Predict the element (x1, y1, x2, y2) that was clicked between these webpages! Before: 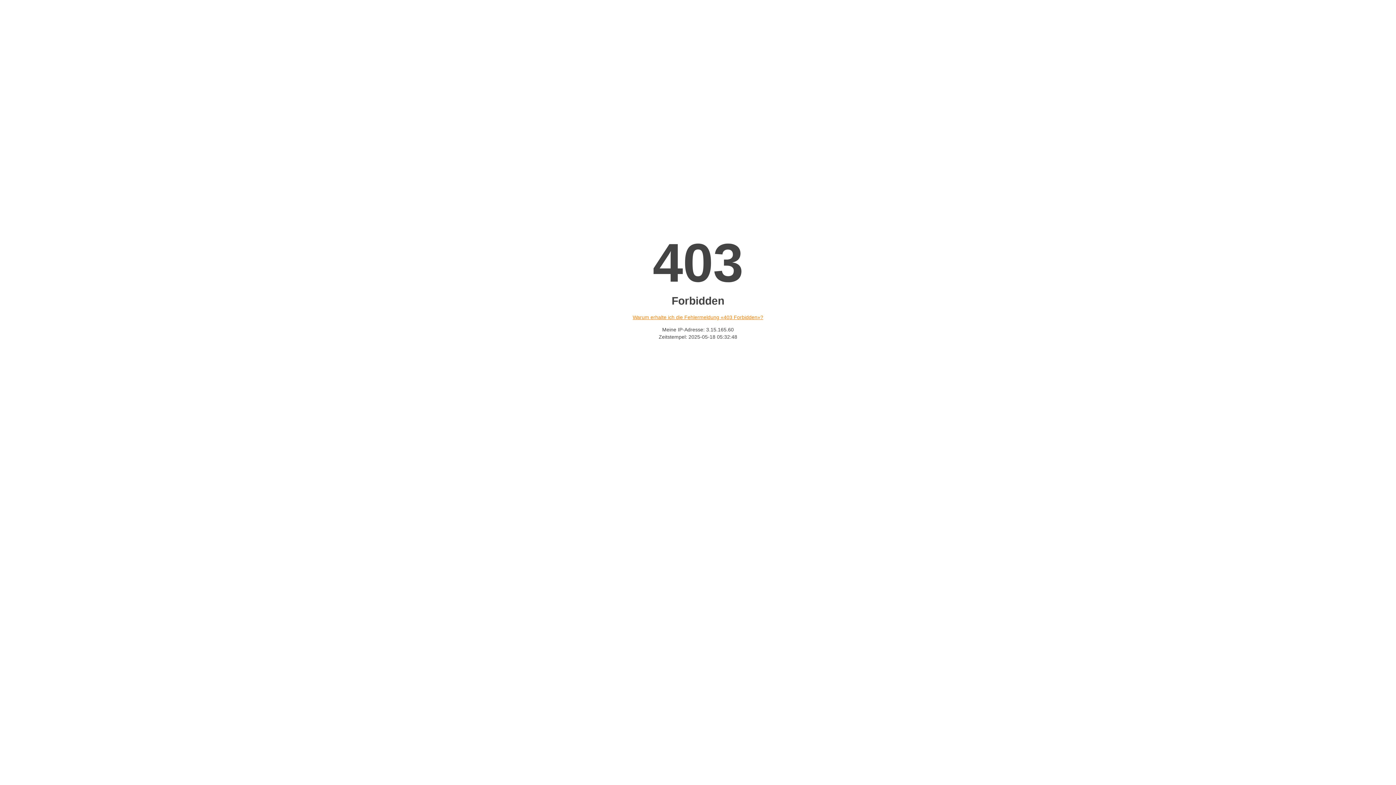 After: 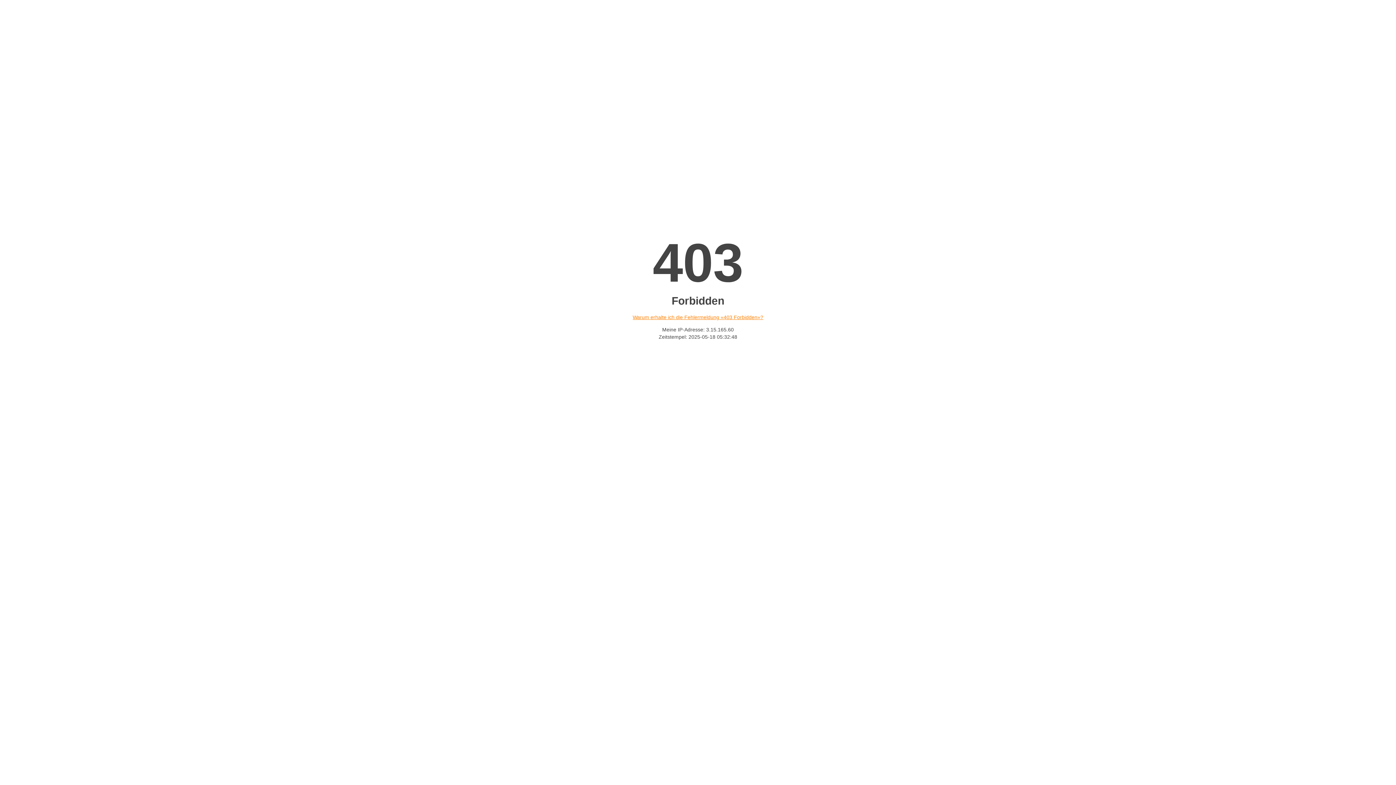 Action: bbox: (632, 314, 763, 320) label: Warum erhalte ich die Fehlermeldung «403 Forbidden»?